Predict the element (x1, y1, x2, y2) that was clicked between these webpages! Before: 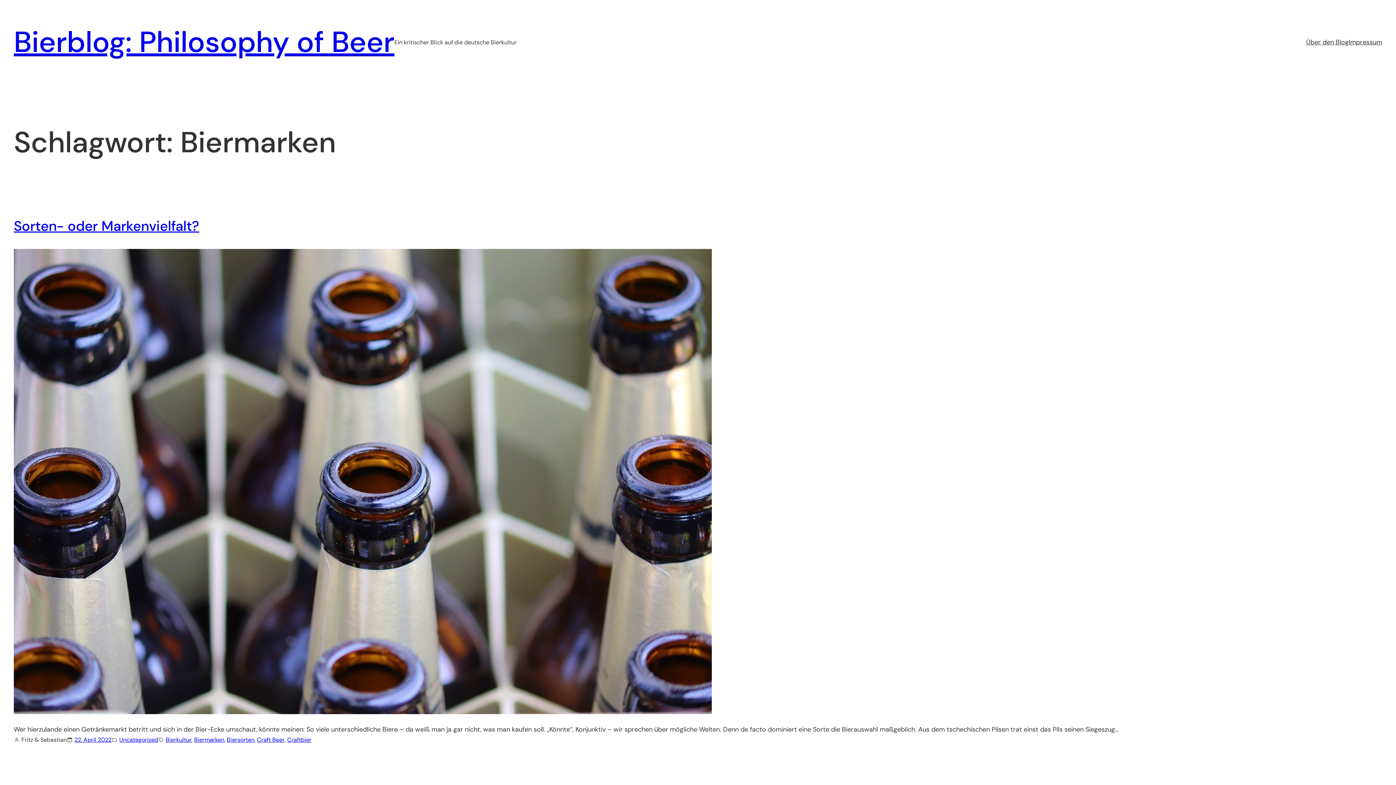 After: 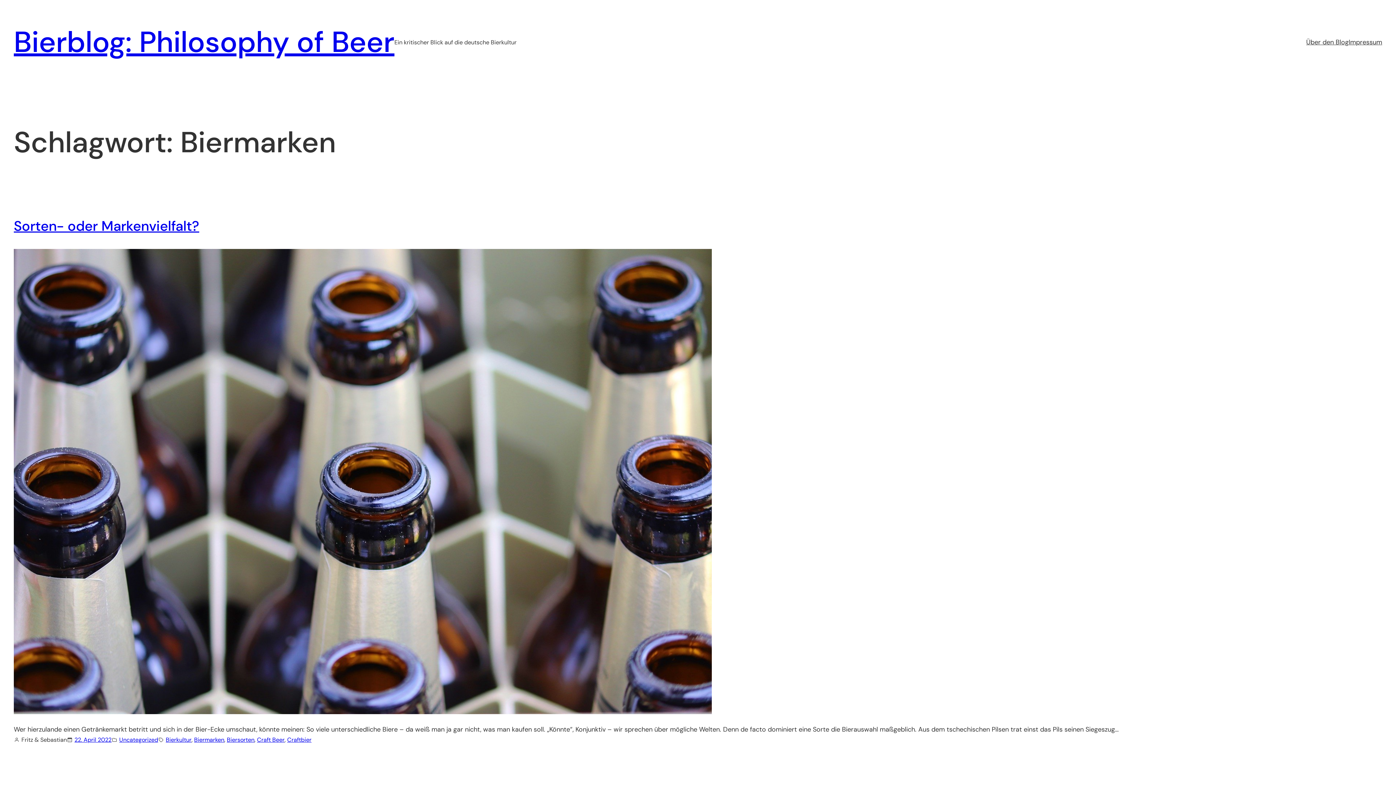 Action: label: Biermarken bbox: (194, 735, 224, 745)